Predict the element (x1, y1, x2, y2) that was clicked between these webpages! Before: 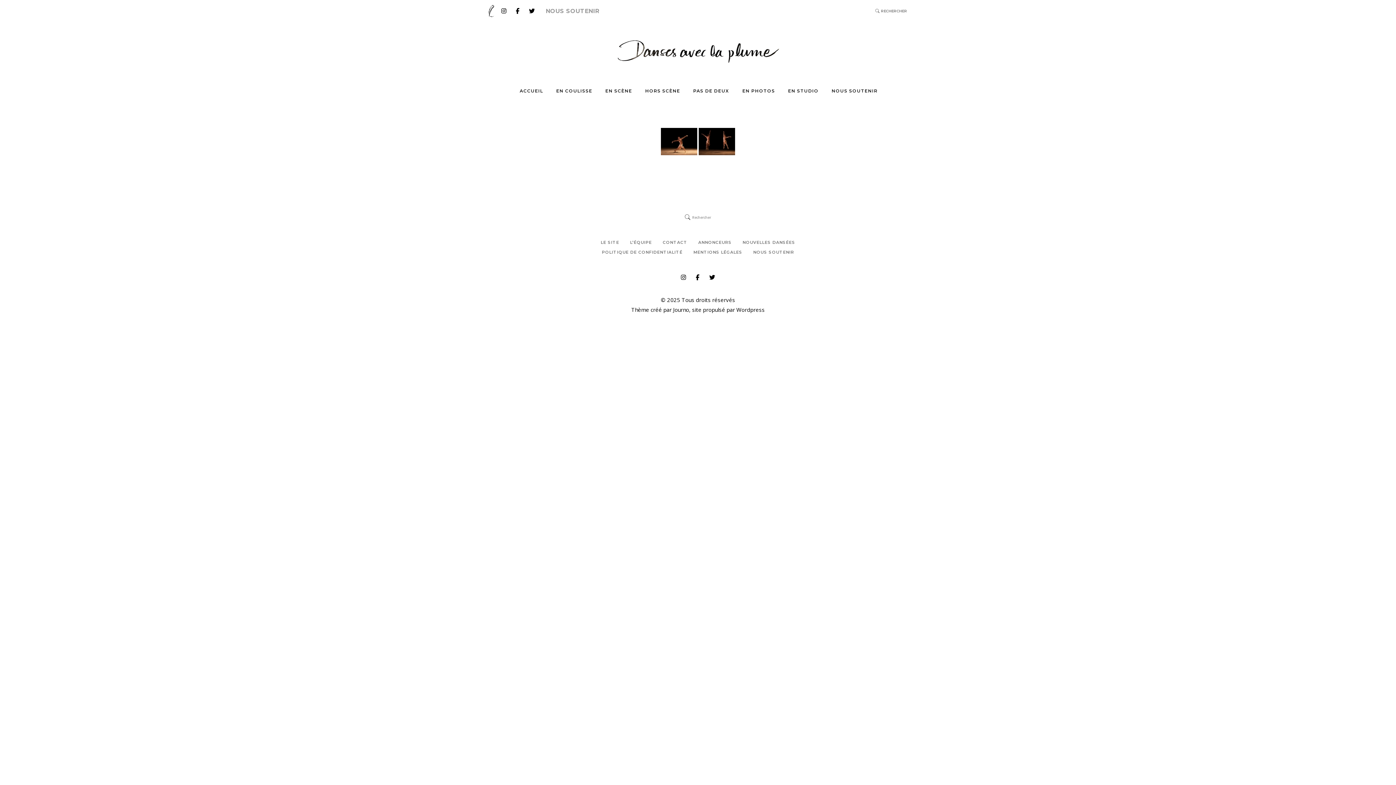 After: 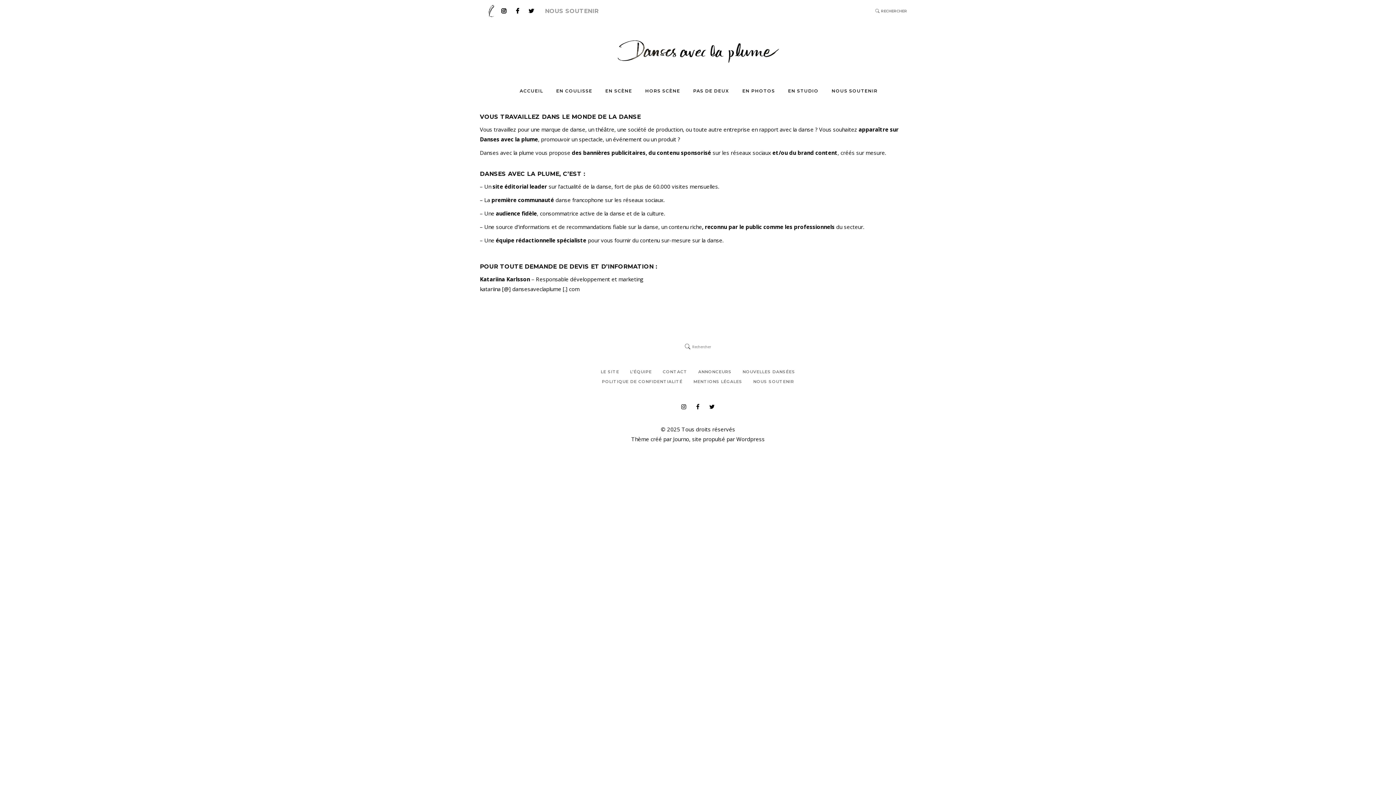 Action: bbox: (698, 240, 731, 245) label: ANNONCEURS